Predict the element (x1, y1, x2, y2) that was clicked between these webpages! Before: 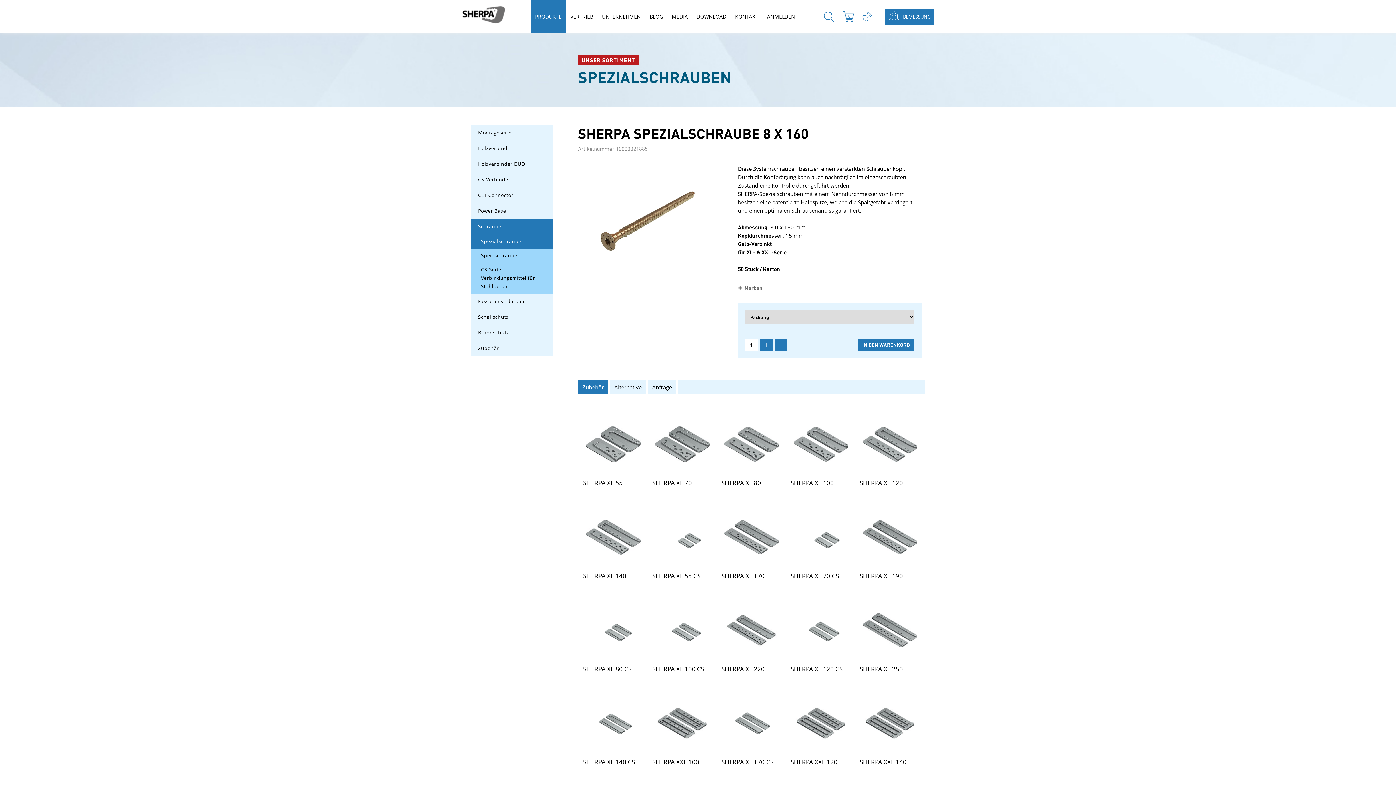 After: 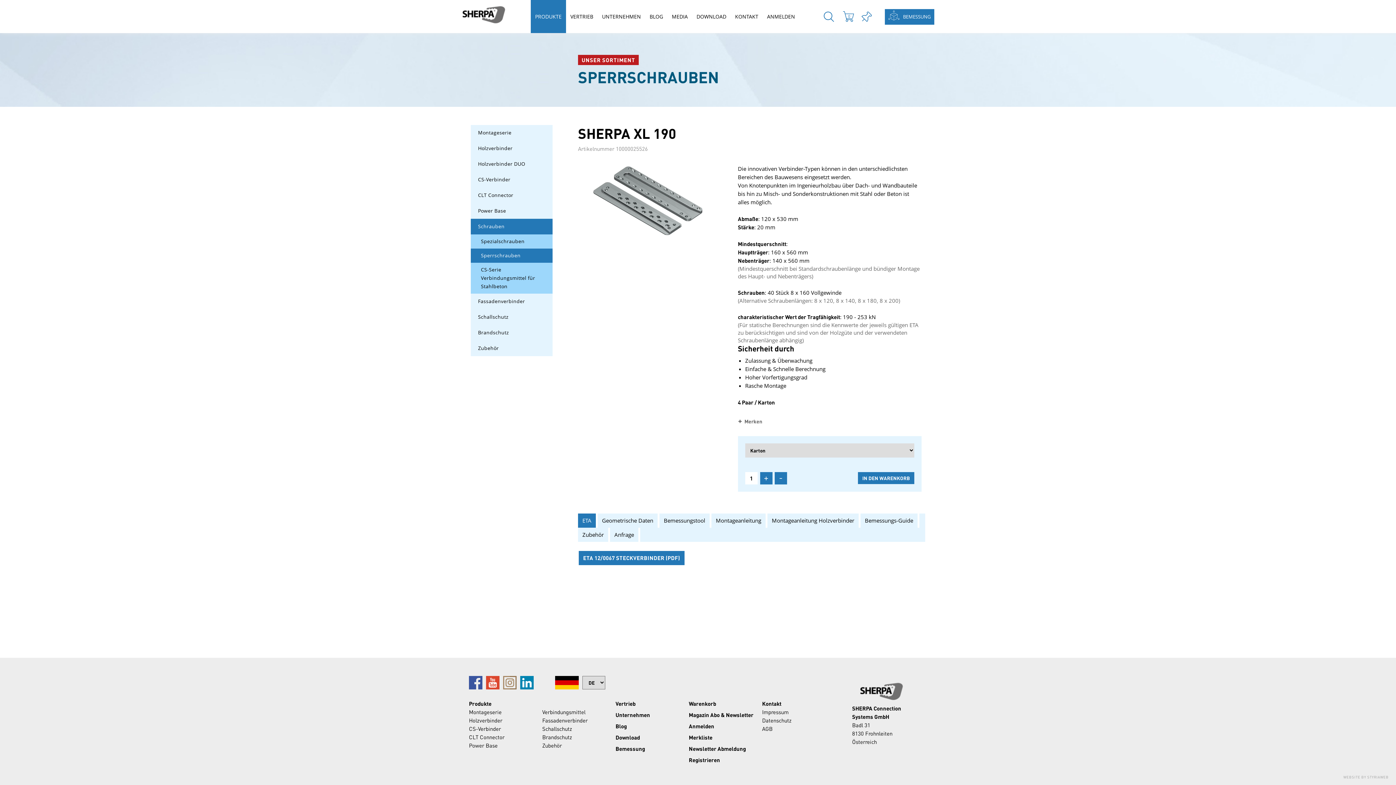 Action: bbox: (859, 510, 920, 564)